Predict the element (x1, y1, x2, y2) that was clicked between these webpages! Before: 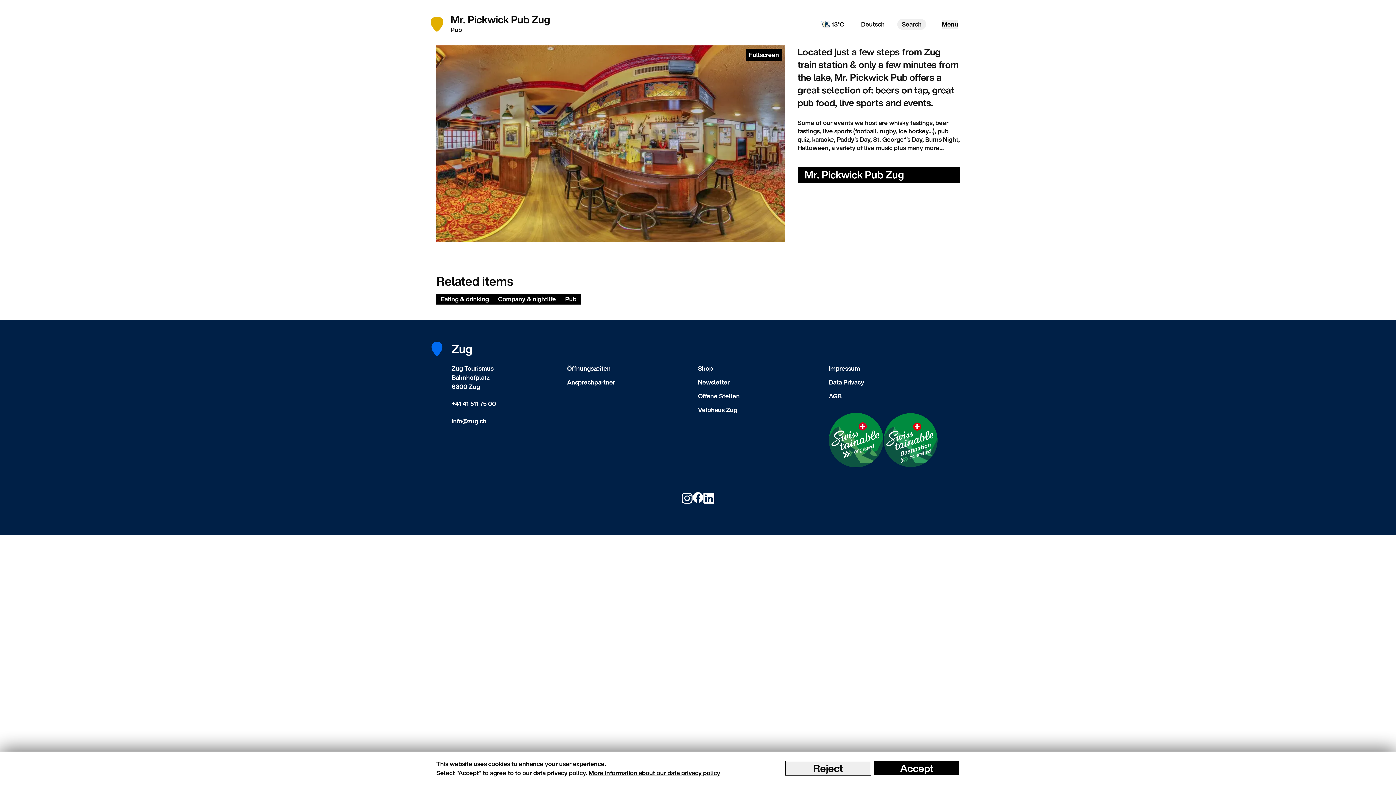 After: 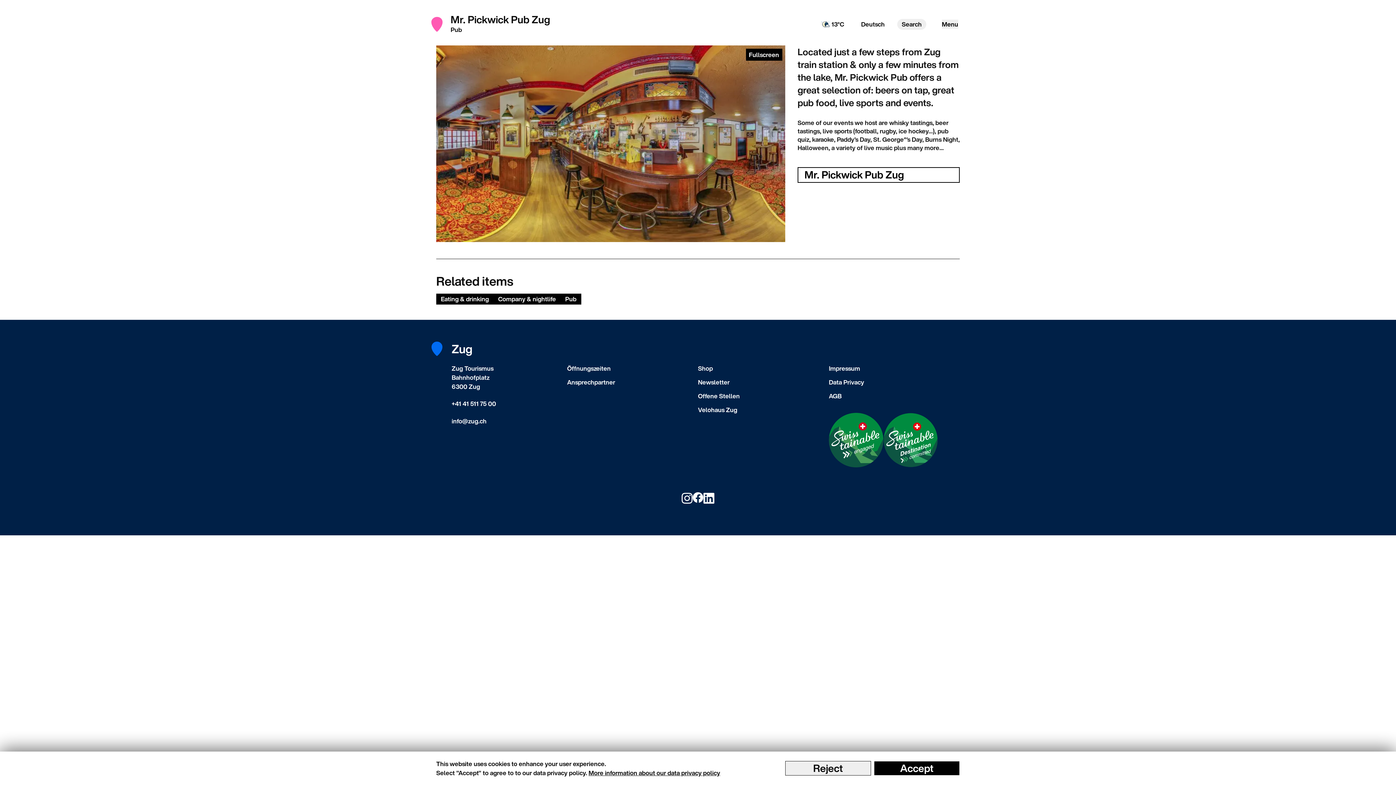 Action: bbox: (797, 167, 960, 182) label: Mr. Pickwick Pub Zug